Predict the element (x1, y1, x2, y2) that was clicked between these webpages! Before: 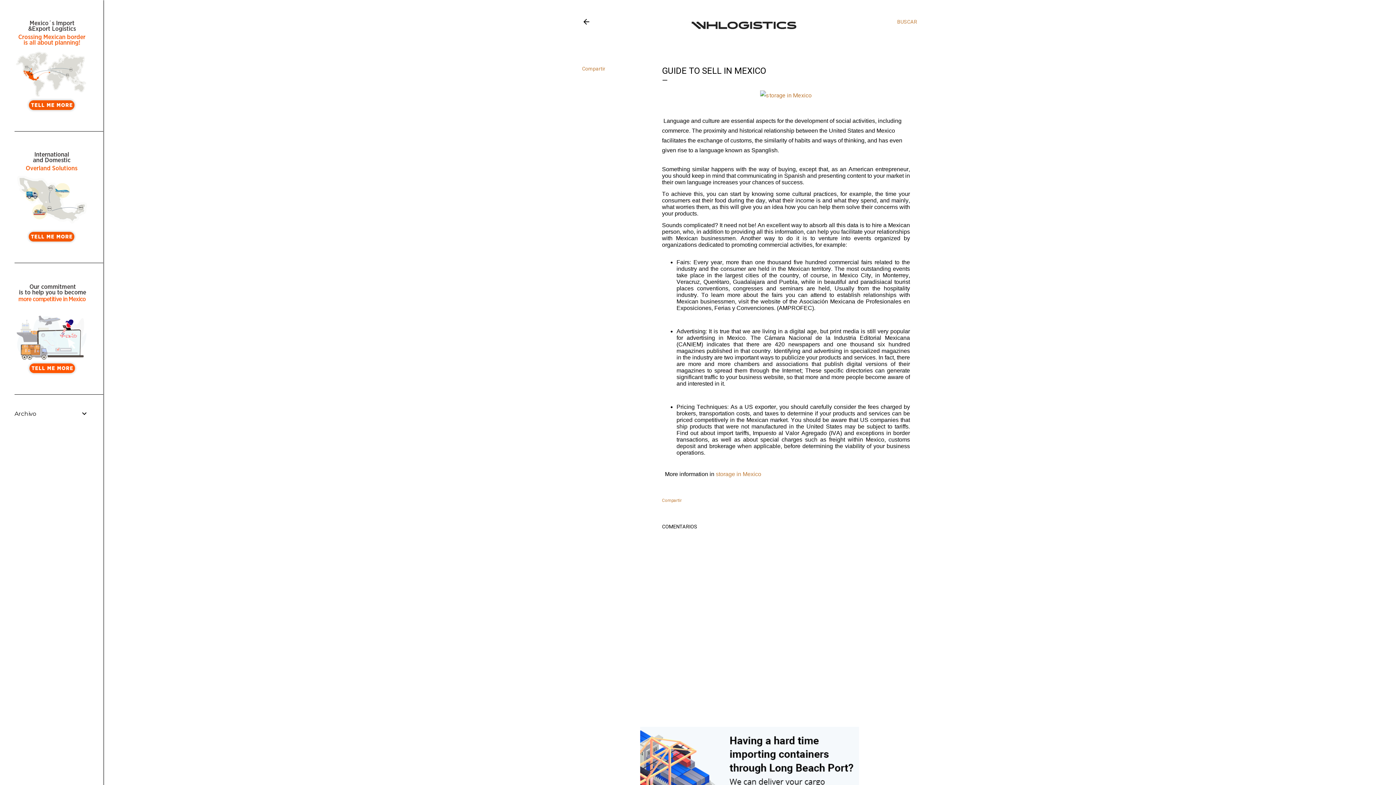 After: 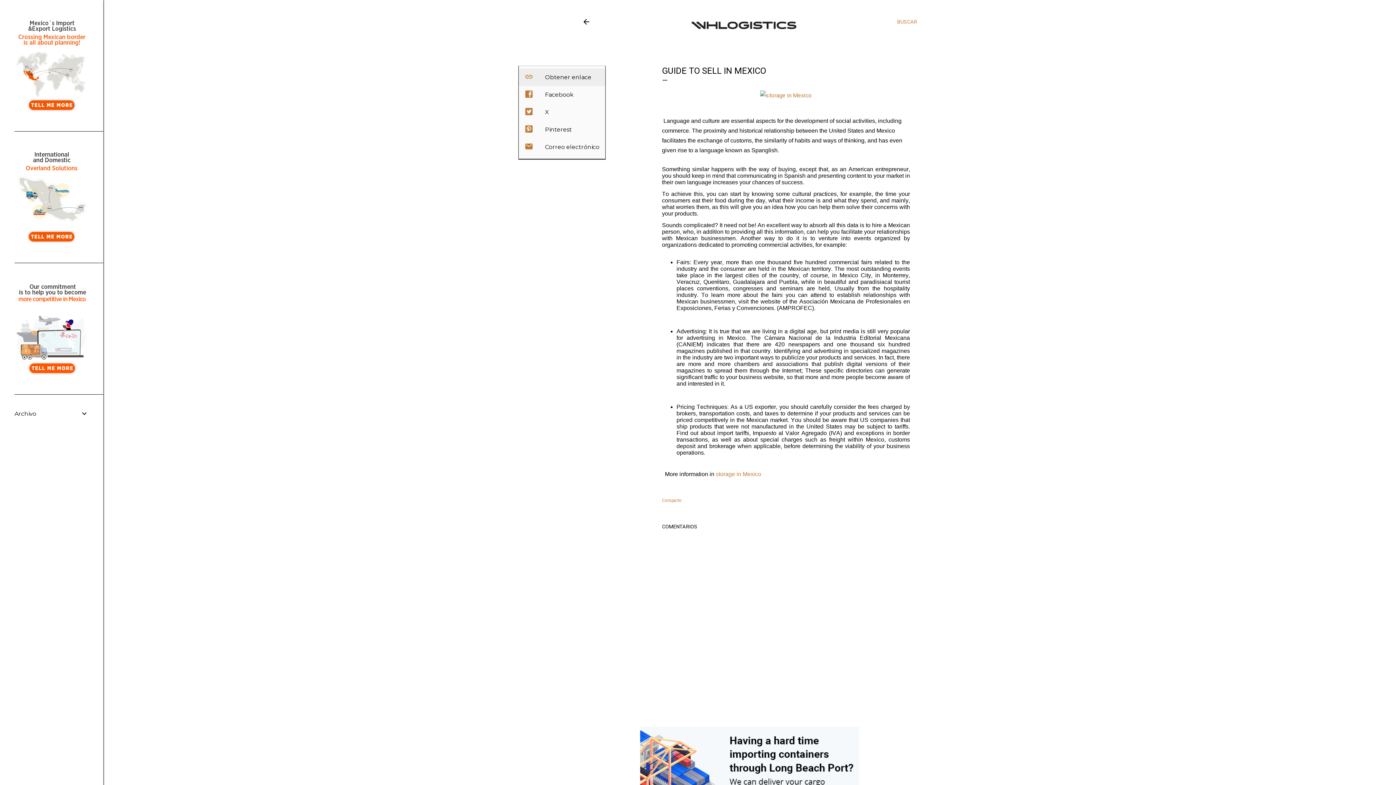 Action: bbox: (582, 65, 605, 71) label: Compartir